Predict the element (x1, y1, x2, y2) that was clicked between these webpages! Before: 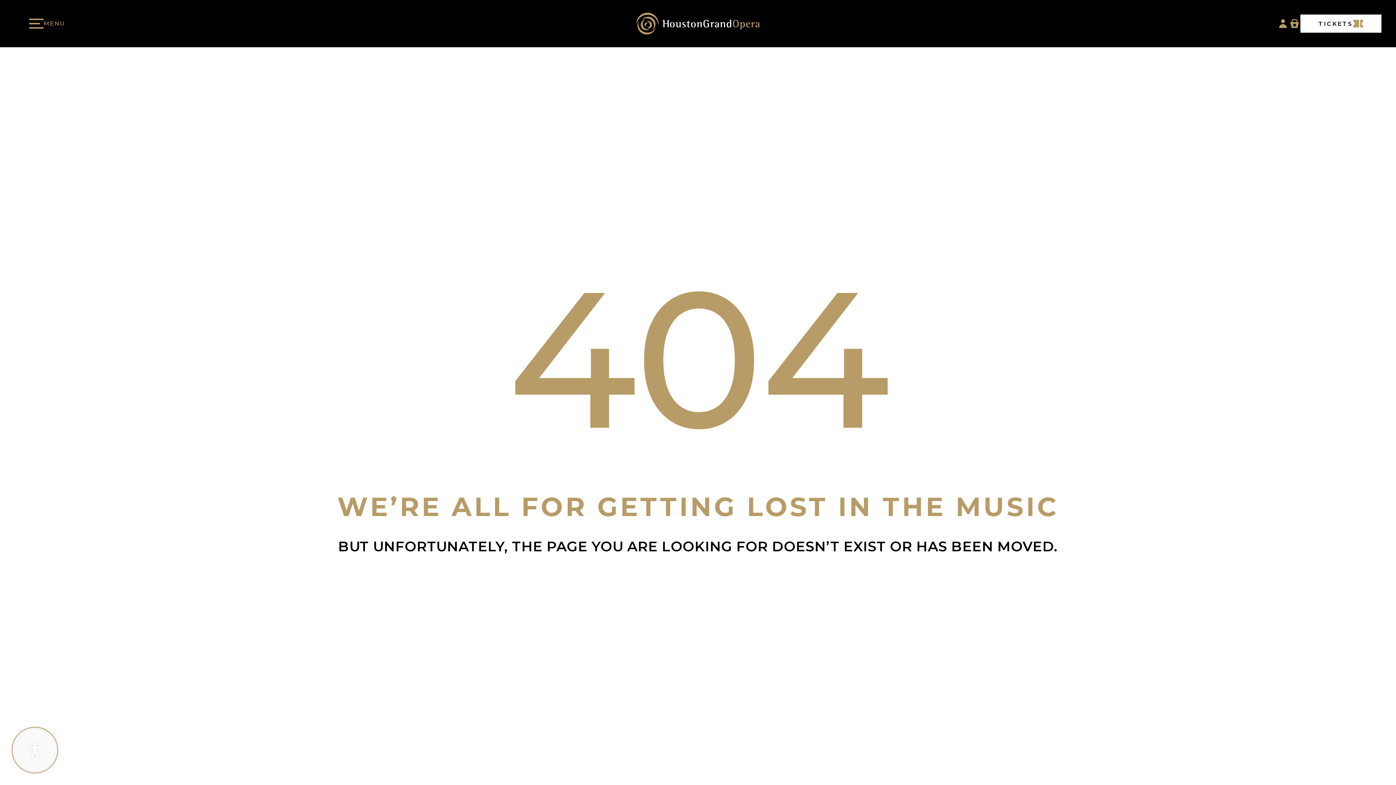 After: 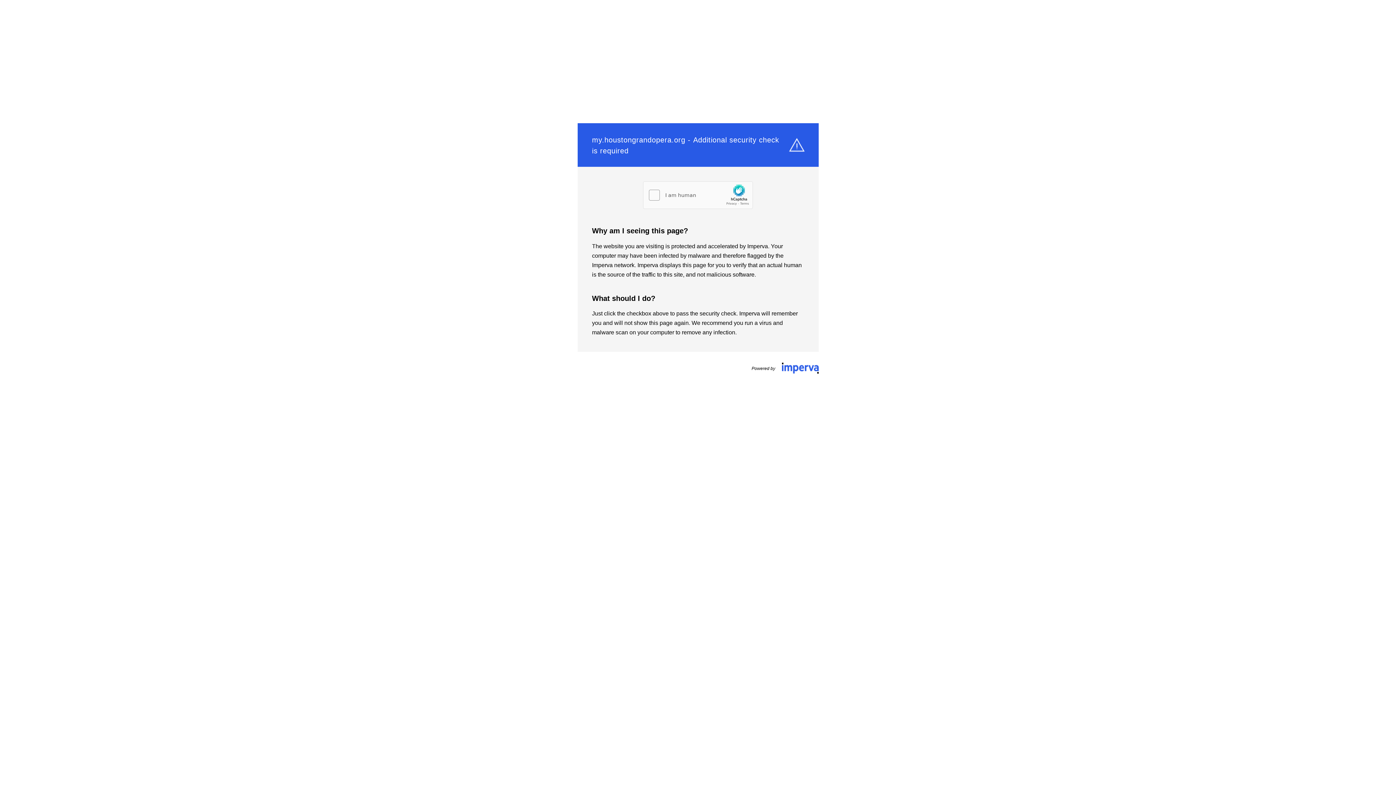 Action: bbox: (1279, 19, 1287, 28) label: Account Icon